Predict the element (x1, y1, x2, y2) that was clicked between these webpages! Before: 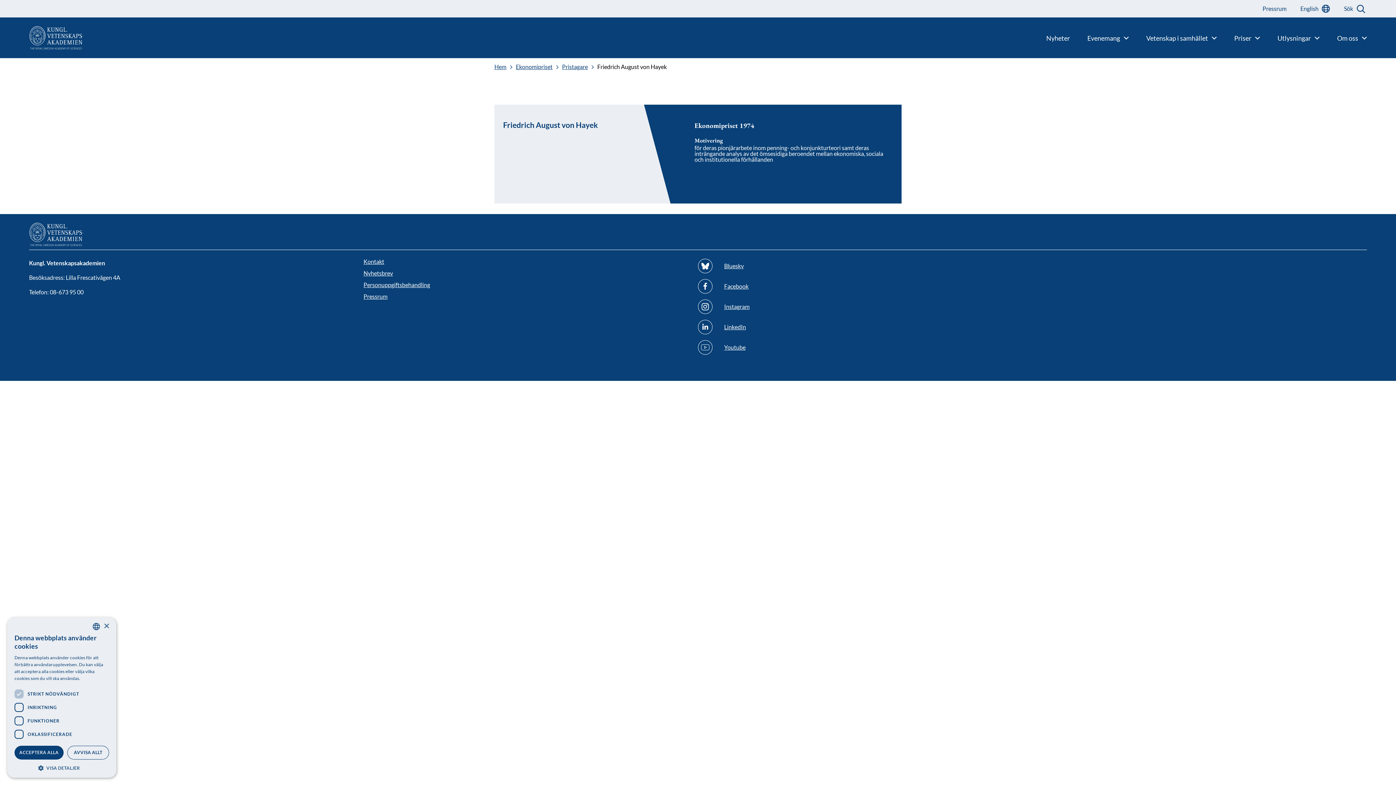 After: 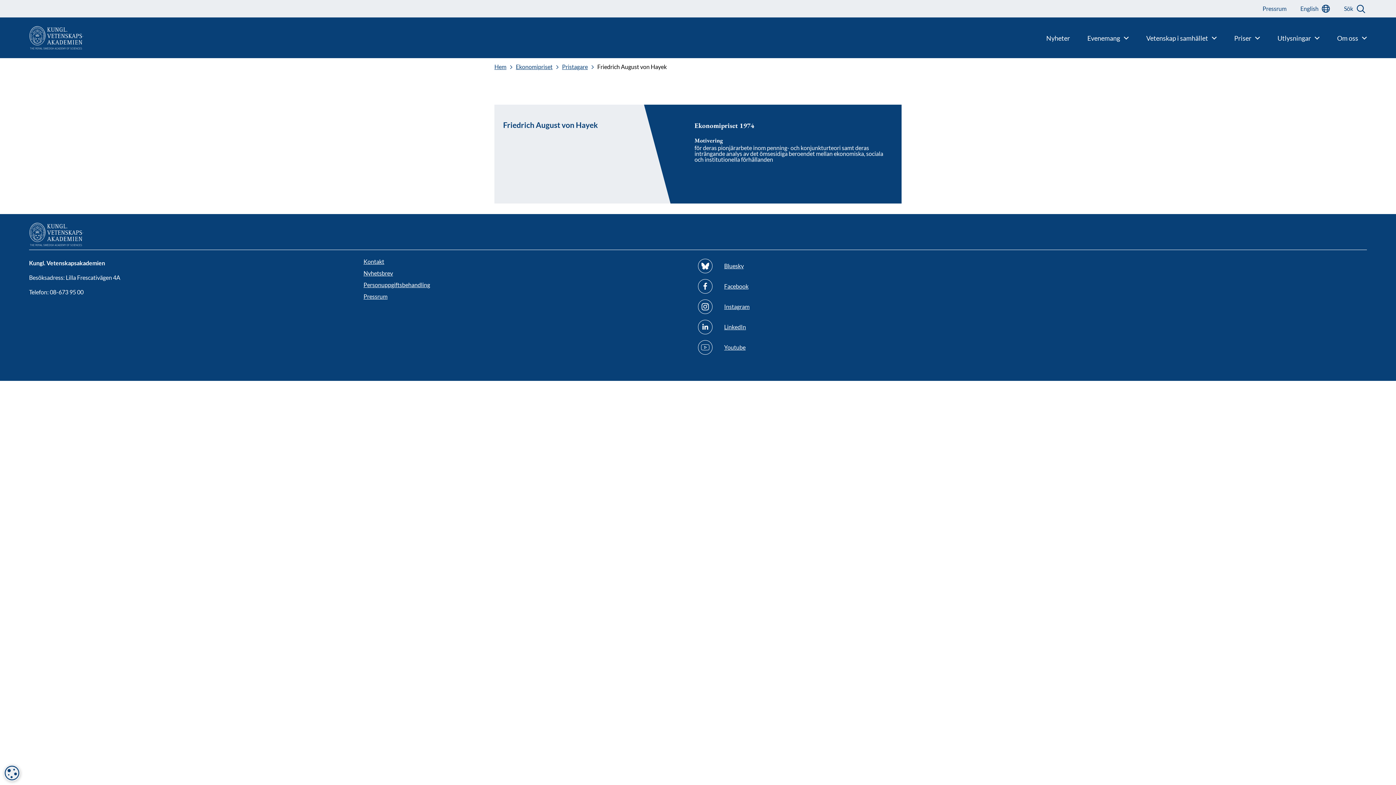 Action: bbox: (67, 746, 109, 760) label: AVVISA ALLT